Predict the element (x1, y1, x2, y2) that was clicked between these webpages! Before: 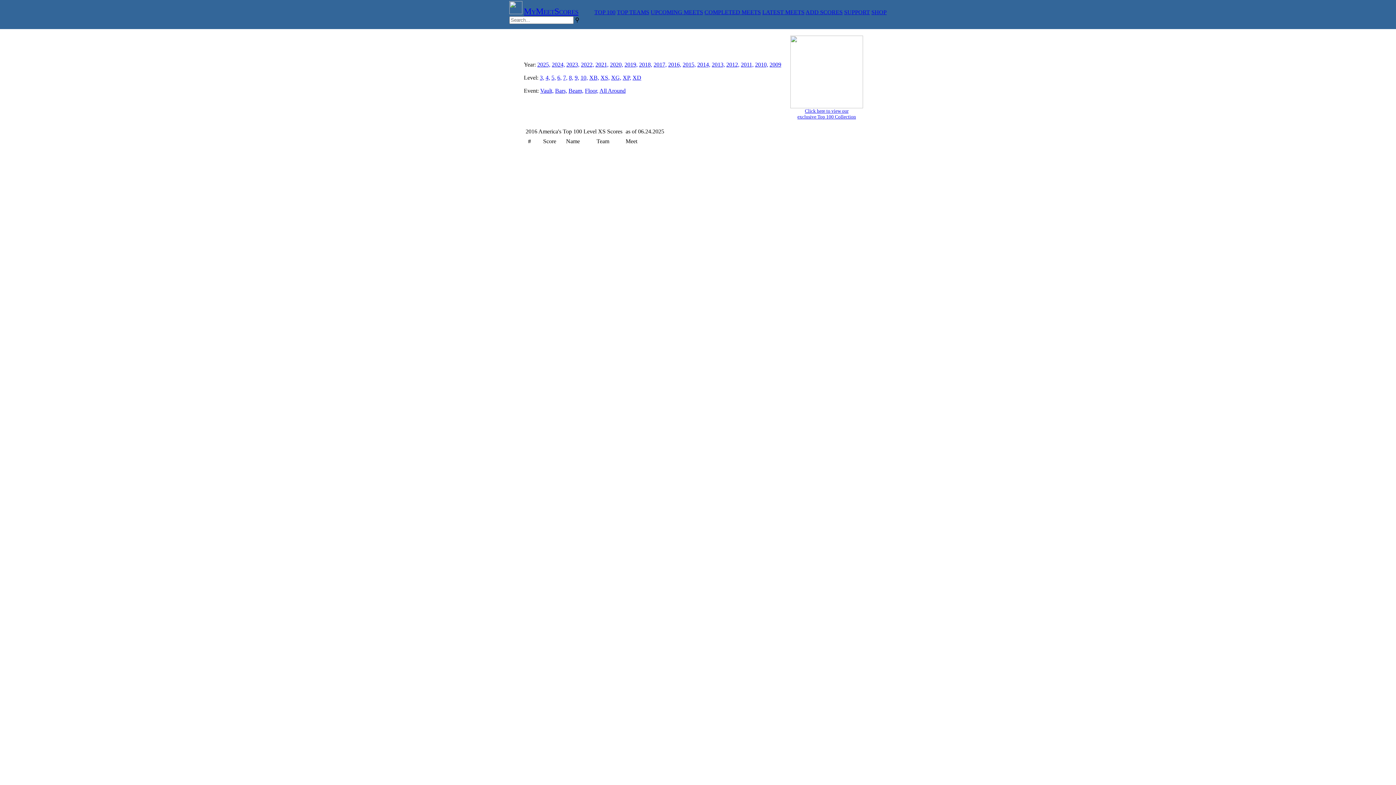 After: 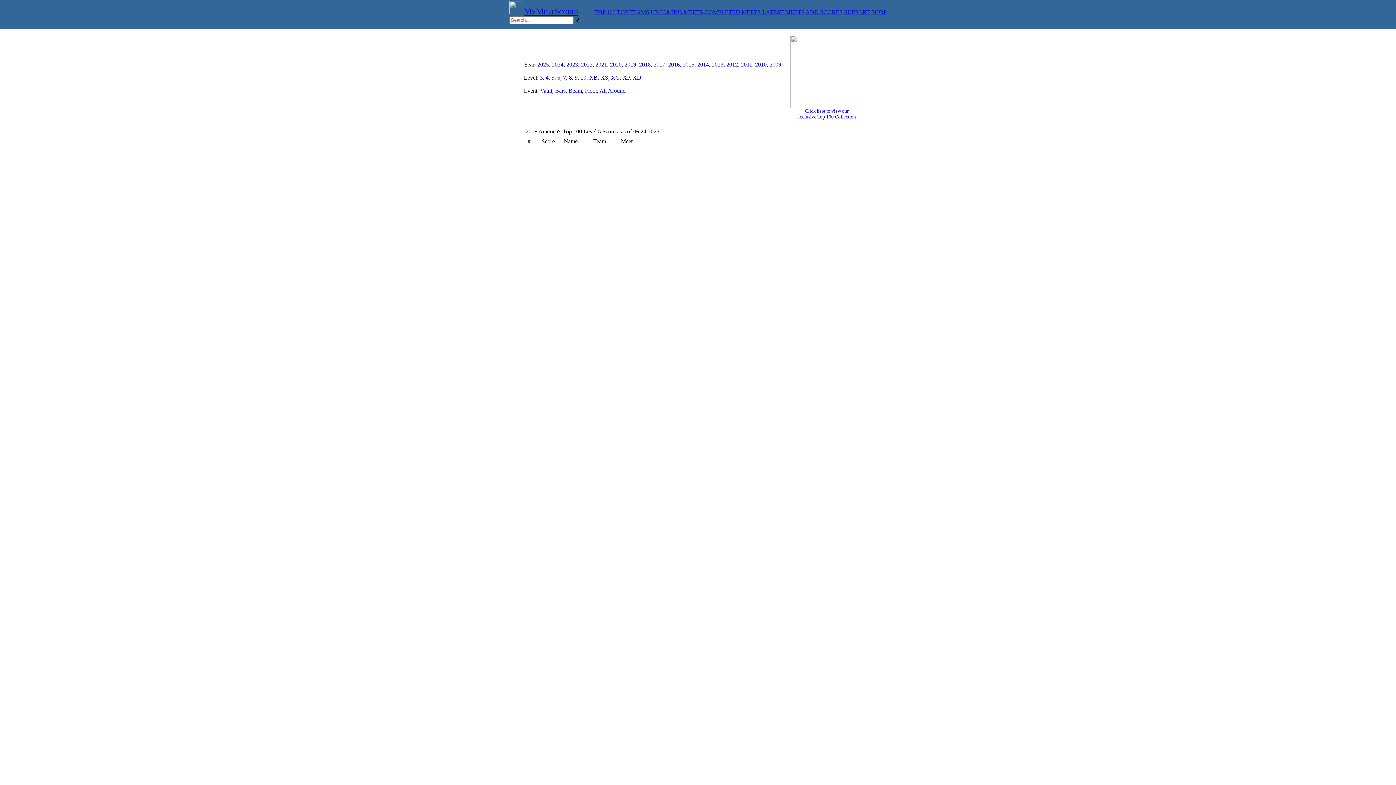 Action: bbox: (551, 74, 556, 80) label: 5,